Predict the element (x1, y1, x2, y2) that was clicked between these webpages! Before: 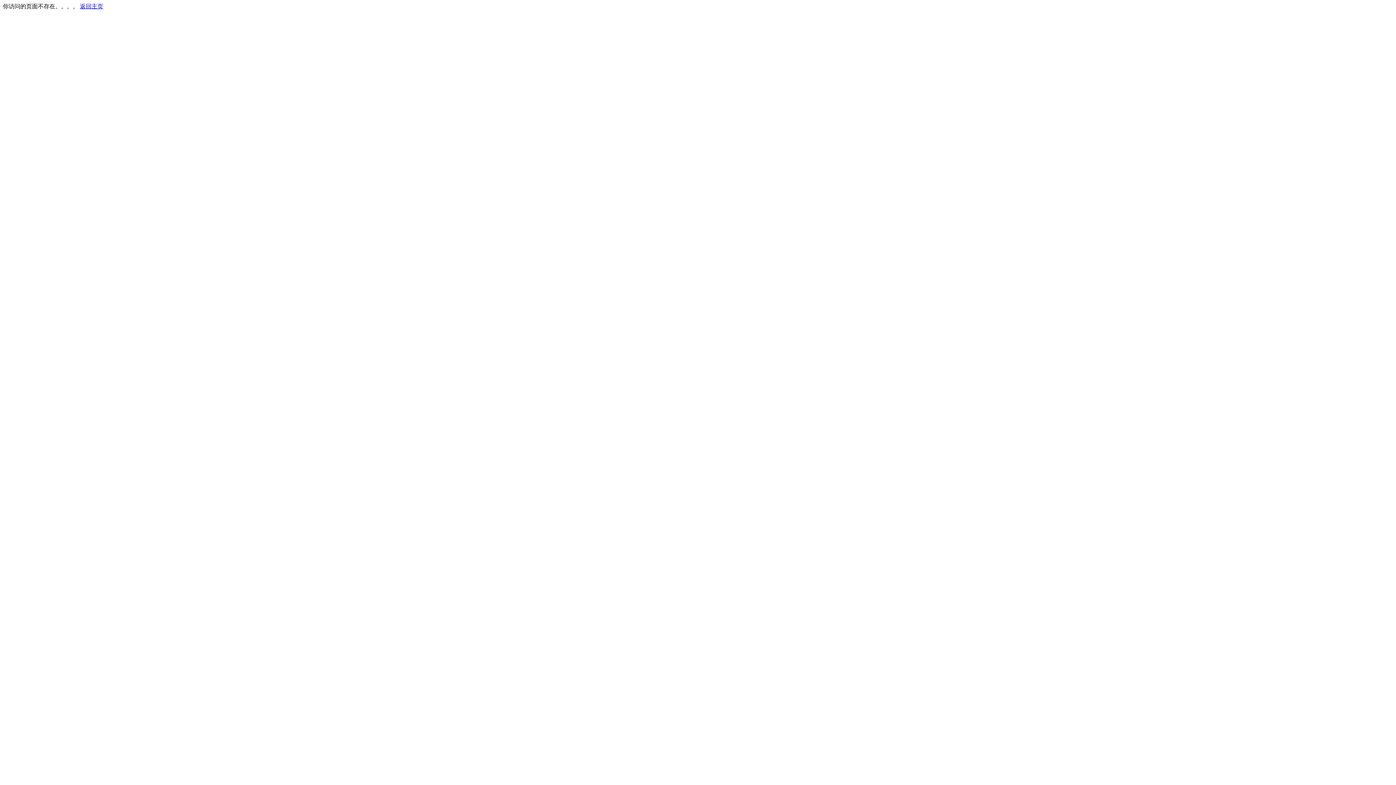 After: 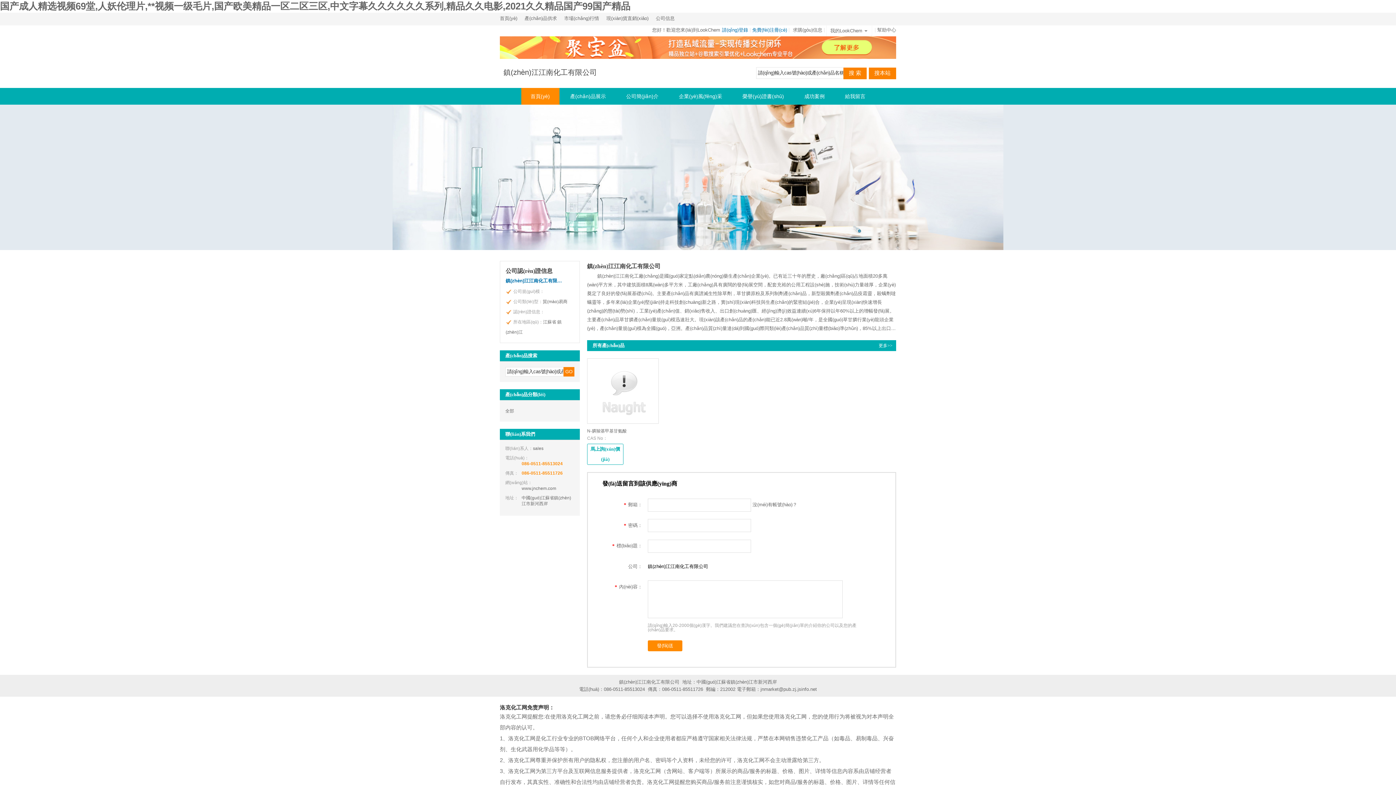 Action: bbox: (80, 3, 103, 9) label: 返回主页